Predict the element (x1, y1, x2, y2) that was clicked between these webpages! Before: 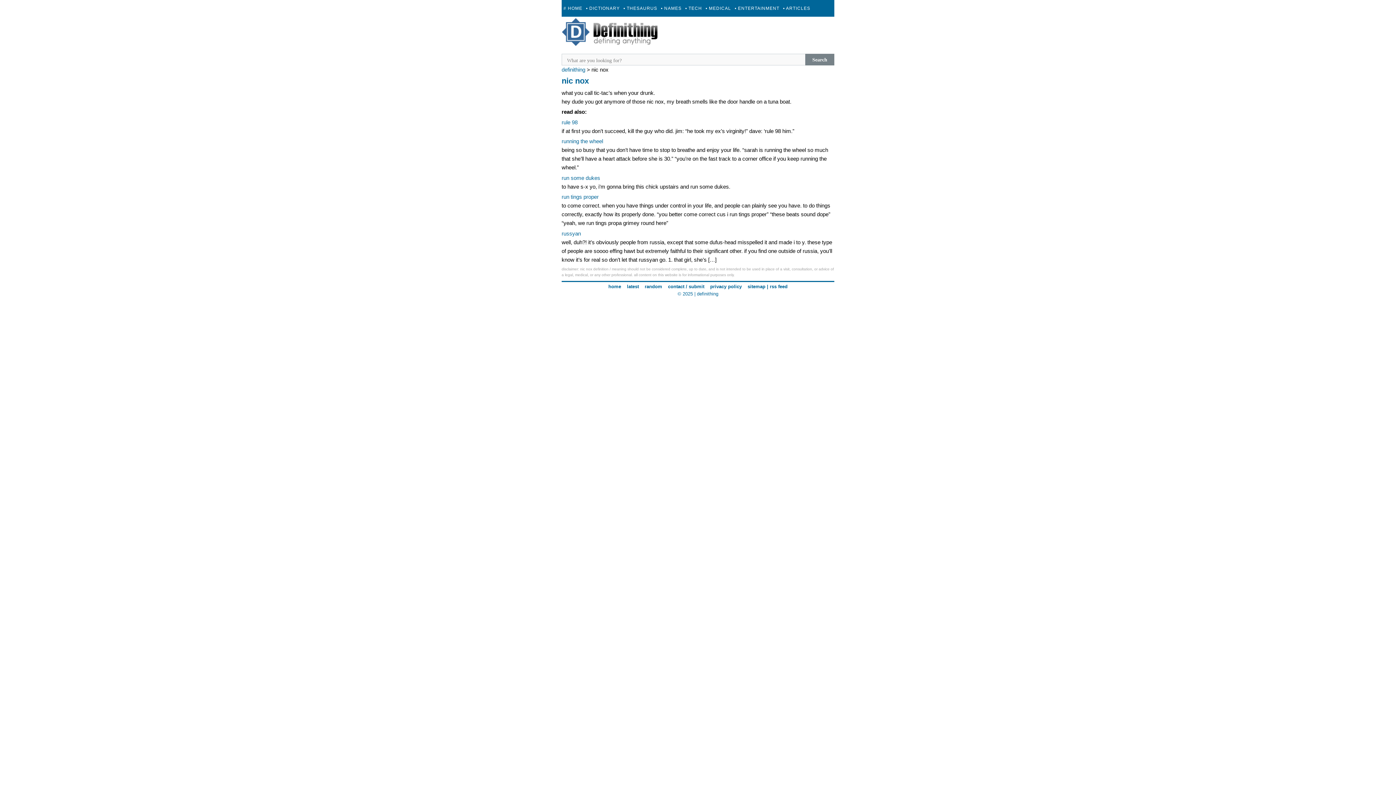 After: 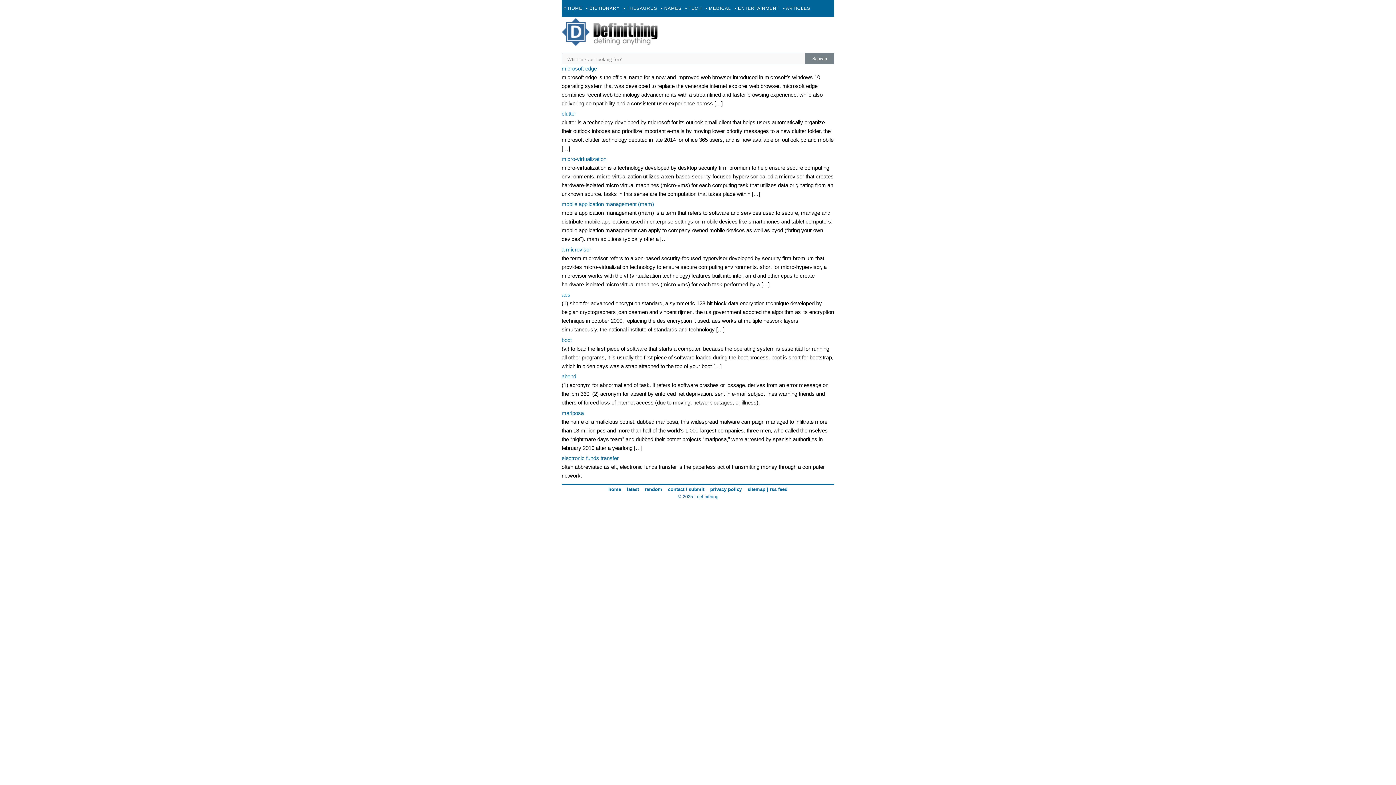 Action: bbox: (683, 0, 704, 16) label: • TECH